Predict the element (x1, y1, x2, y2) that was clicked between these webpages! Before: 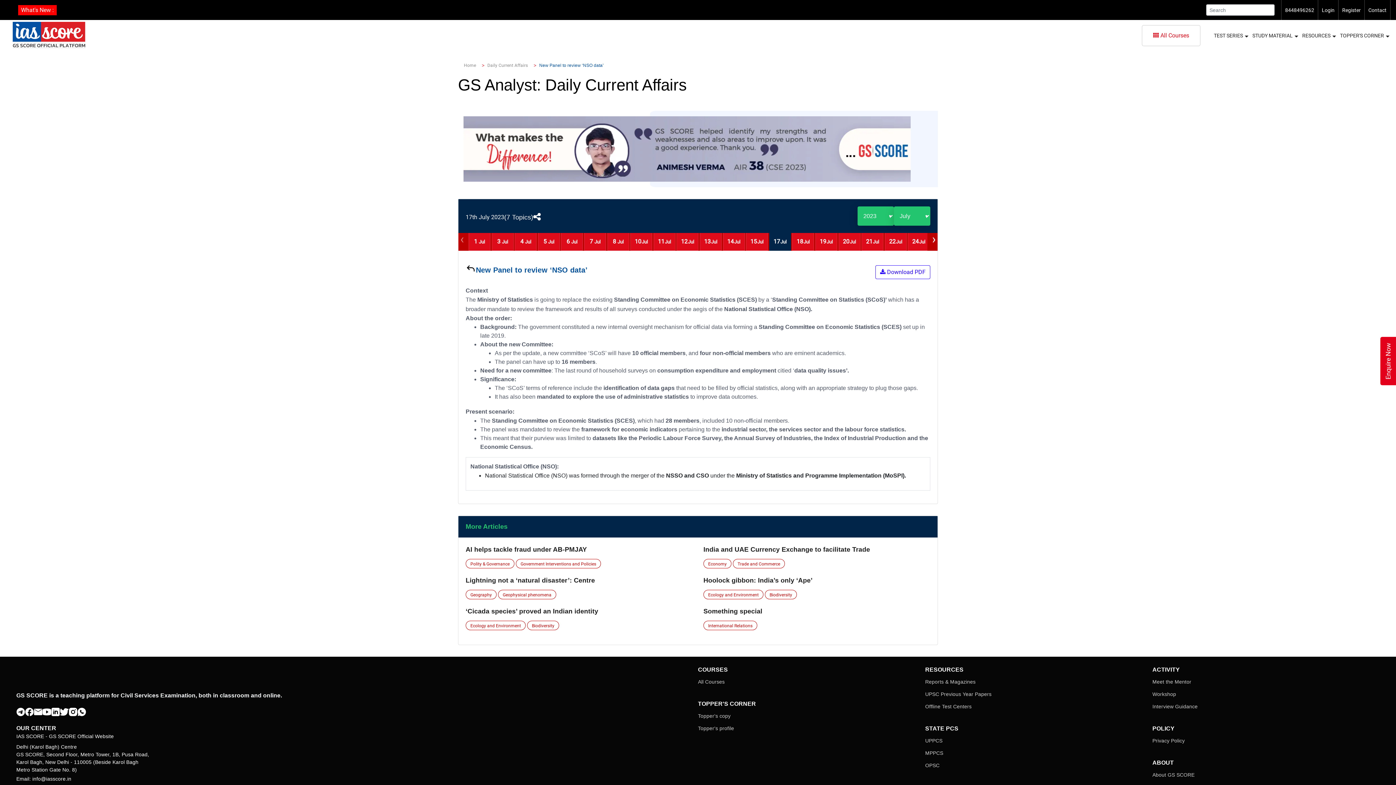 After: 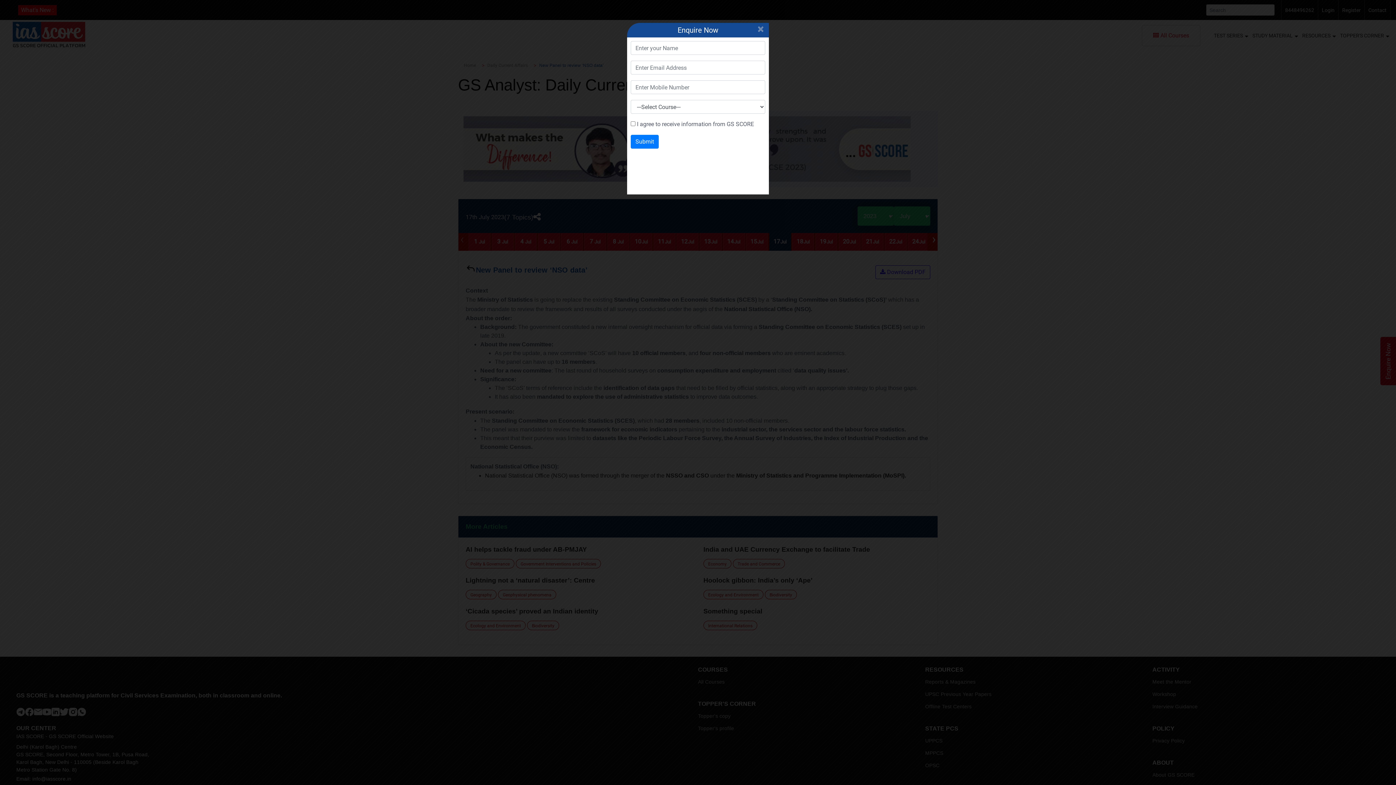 Action: label: Enquire Now bbox: (1380, 337, 1396, 385)